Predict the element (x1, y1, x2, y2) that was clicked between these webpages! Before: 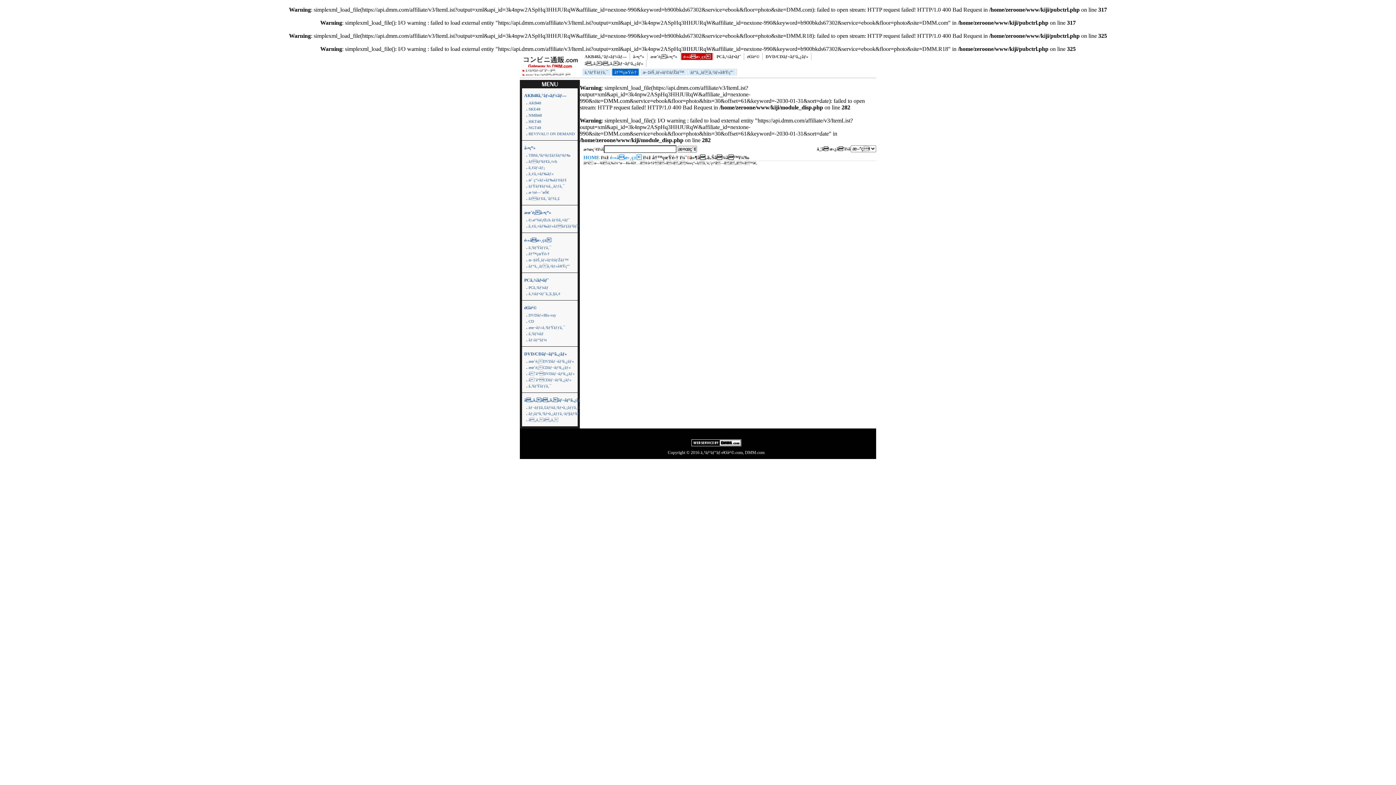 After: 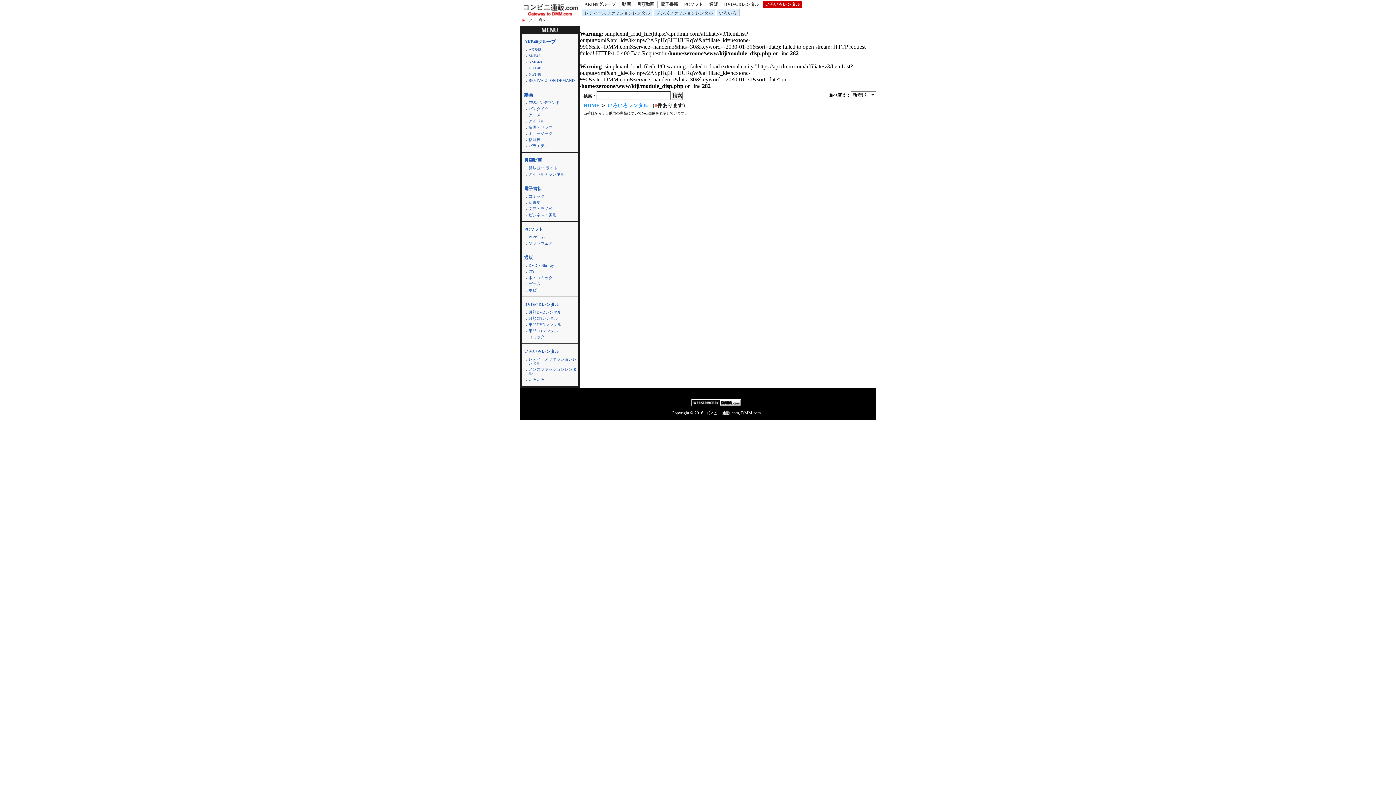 Action: label: ã„ã‚ã„ã‚ãƒ¬ãƒ³ã‚¿ãƒ« bbox: (582, 60, 645, 66)